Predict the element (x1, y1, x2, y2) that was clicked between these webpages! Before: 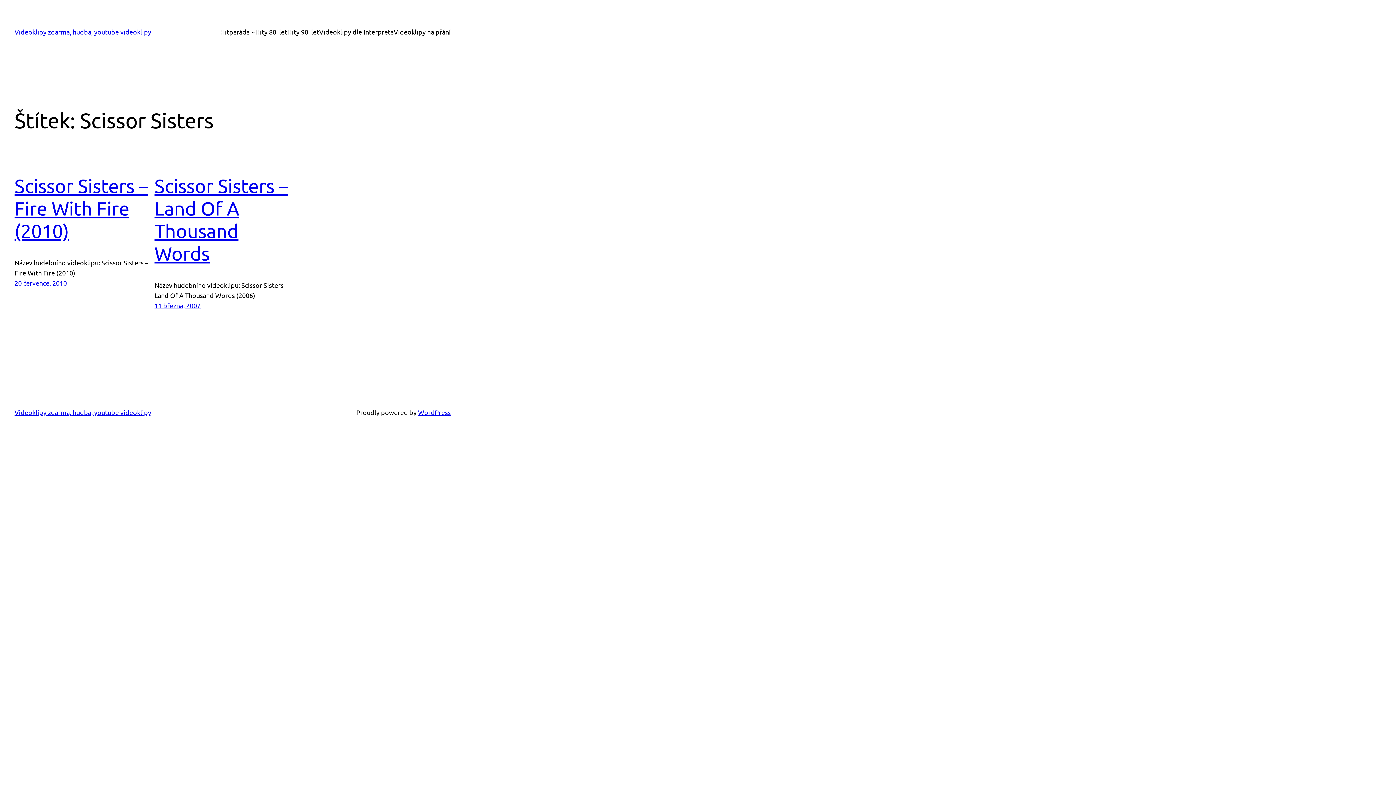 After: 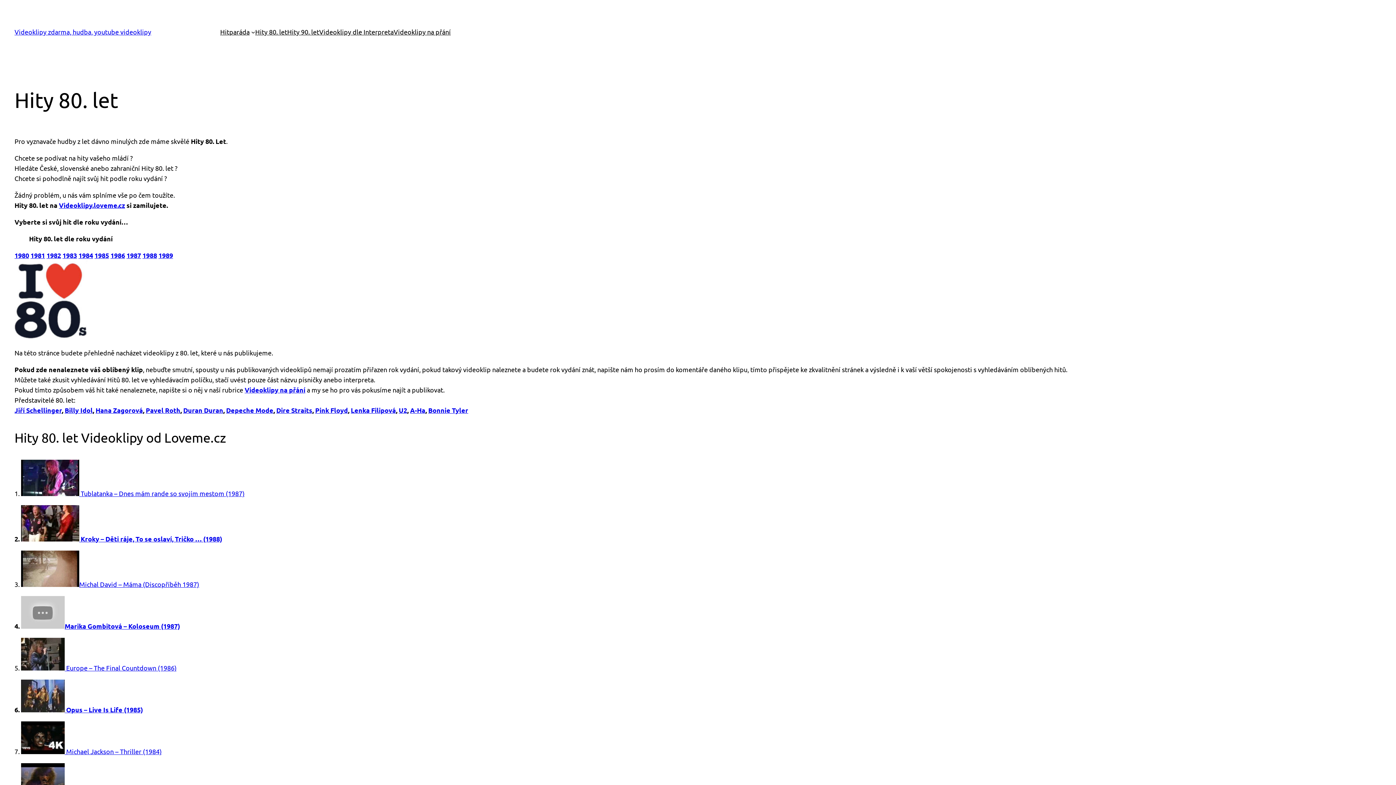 Action: label: Hity 80. let bbox: (255, 26, 287, 37)